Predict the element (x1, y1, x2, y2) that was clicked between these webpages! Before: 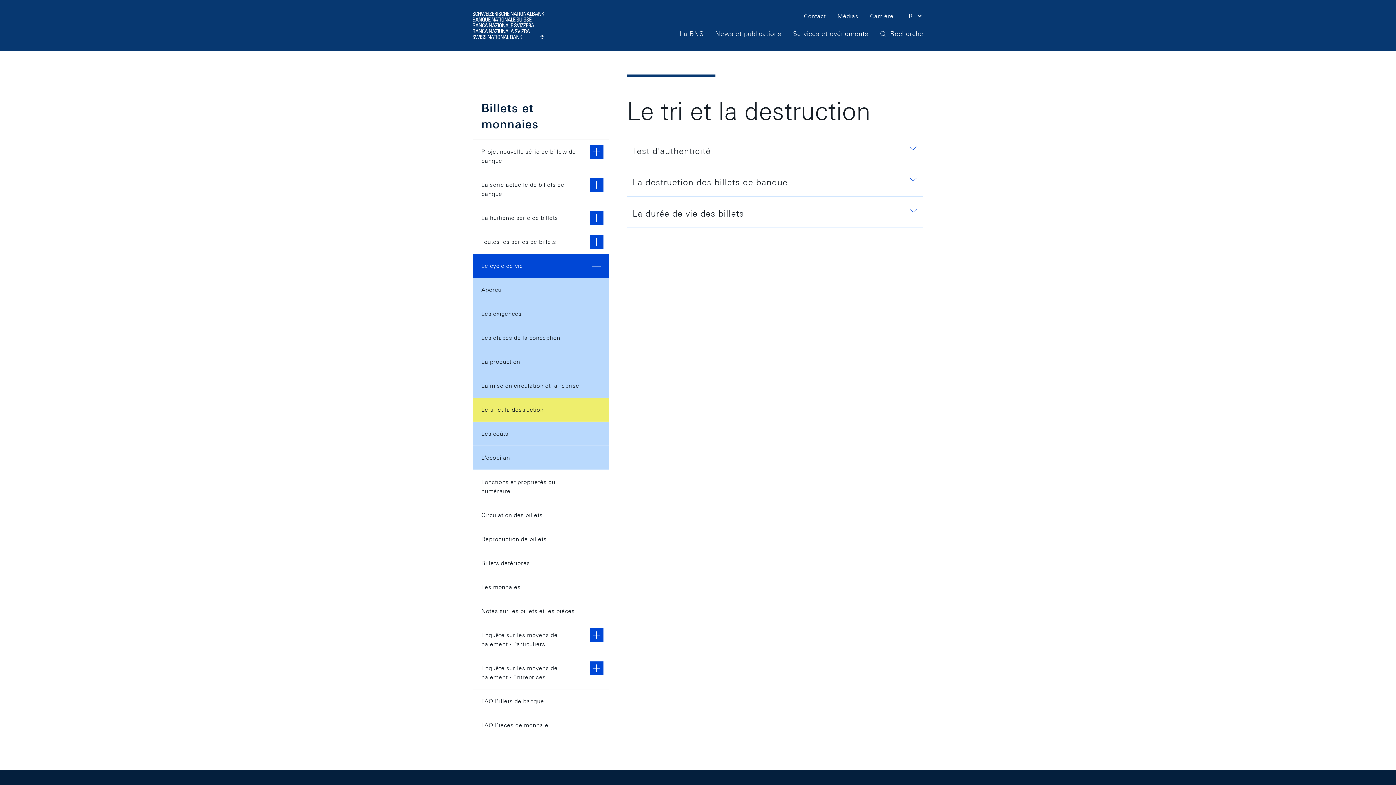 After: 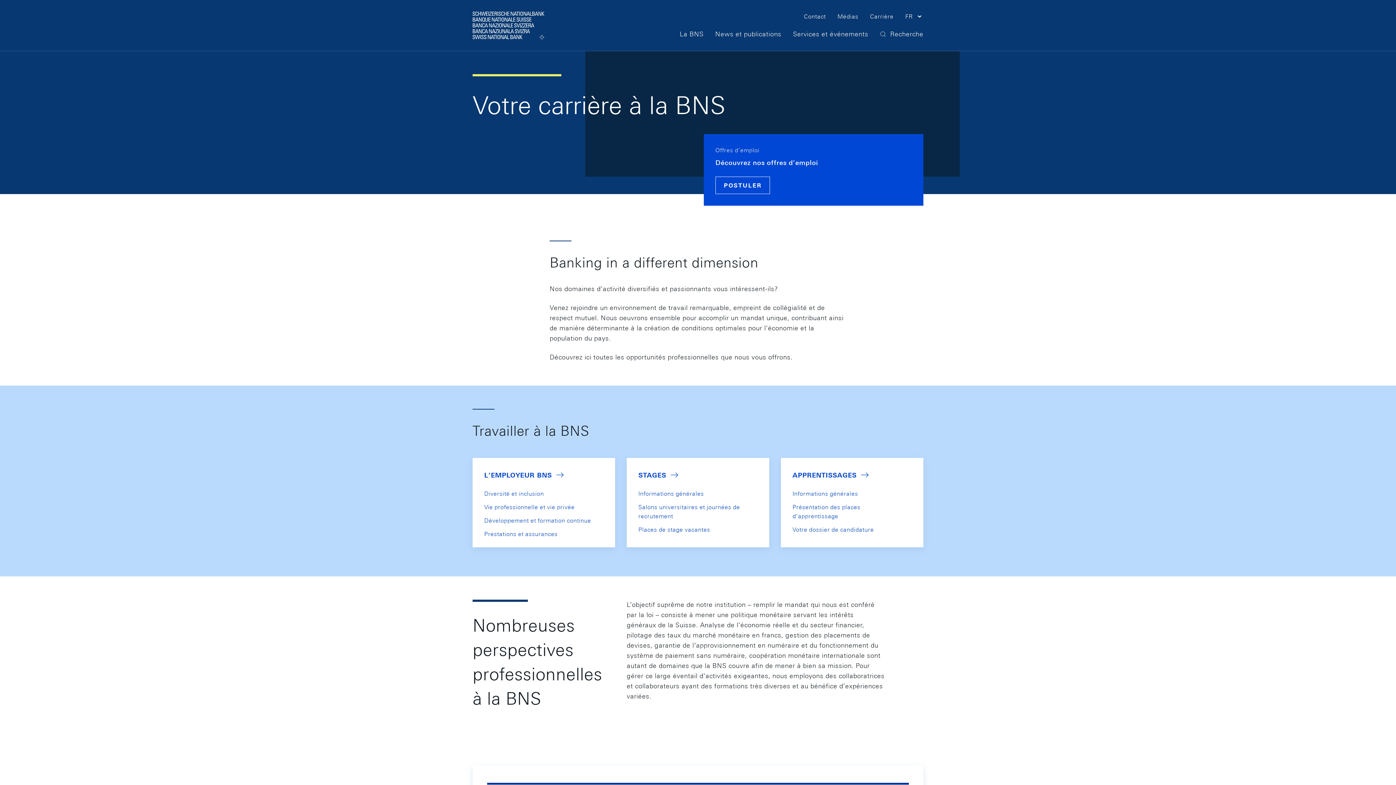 Action: label: Carrière bbox: (870, 11, 893, 22)